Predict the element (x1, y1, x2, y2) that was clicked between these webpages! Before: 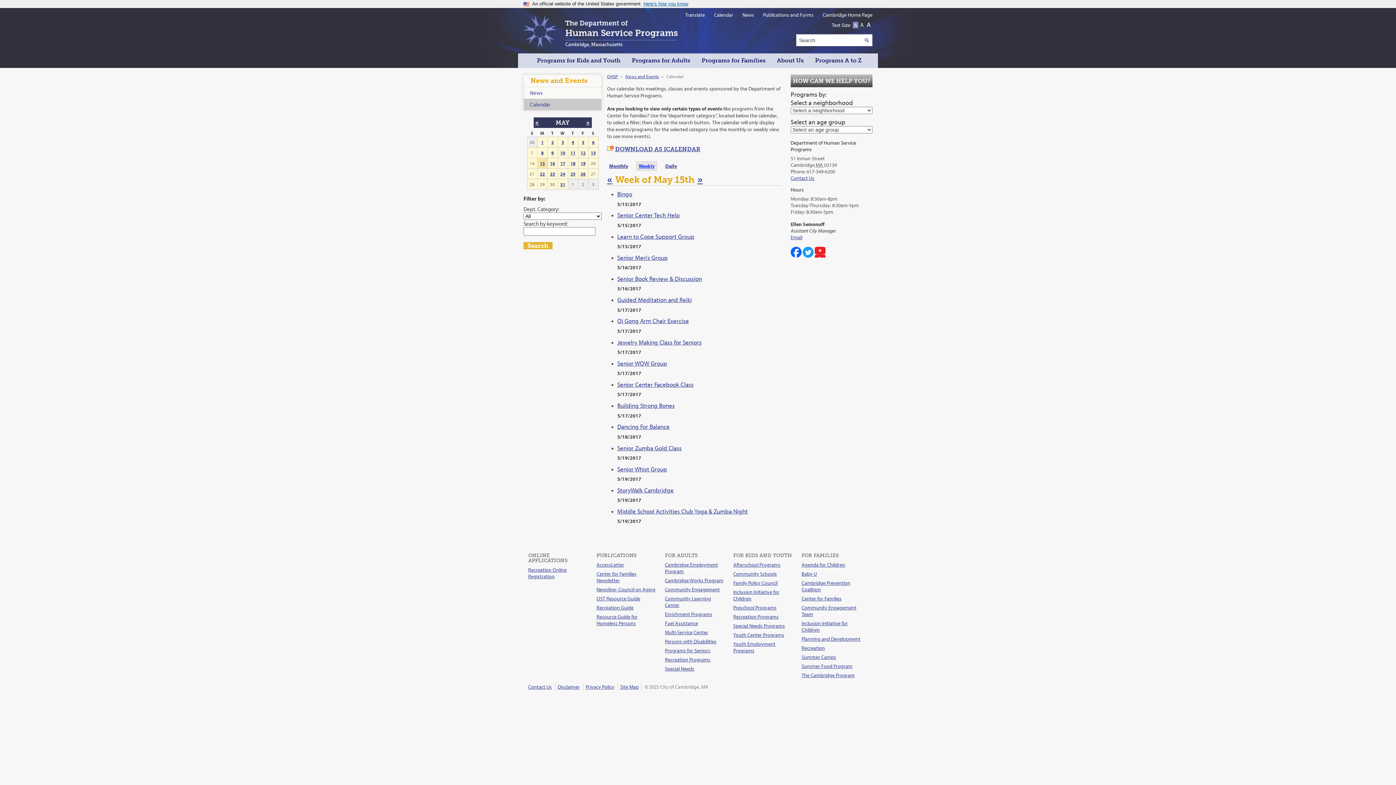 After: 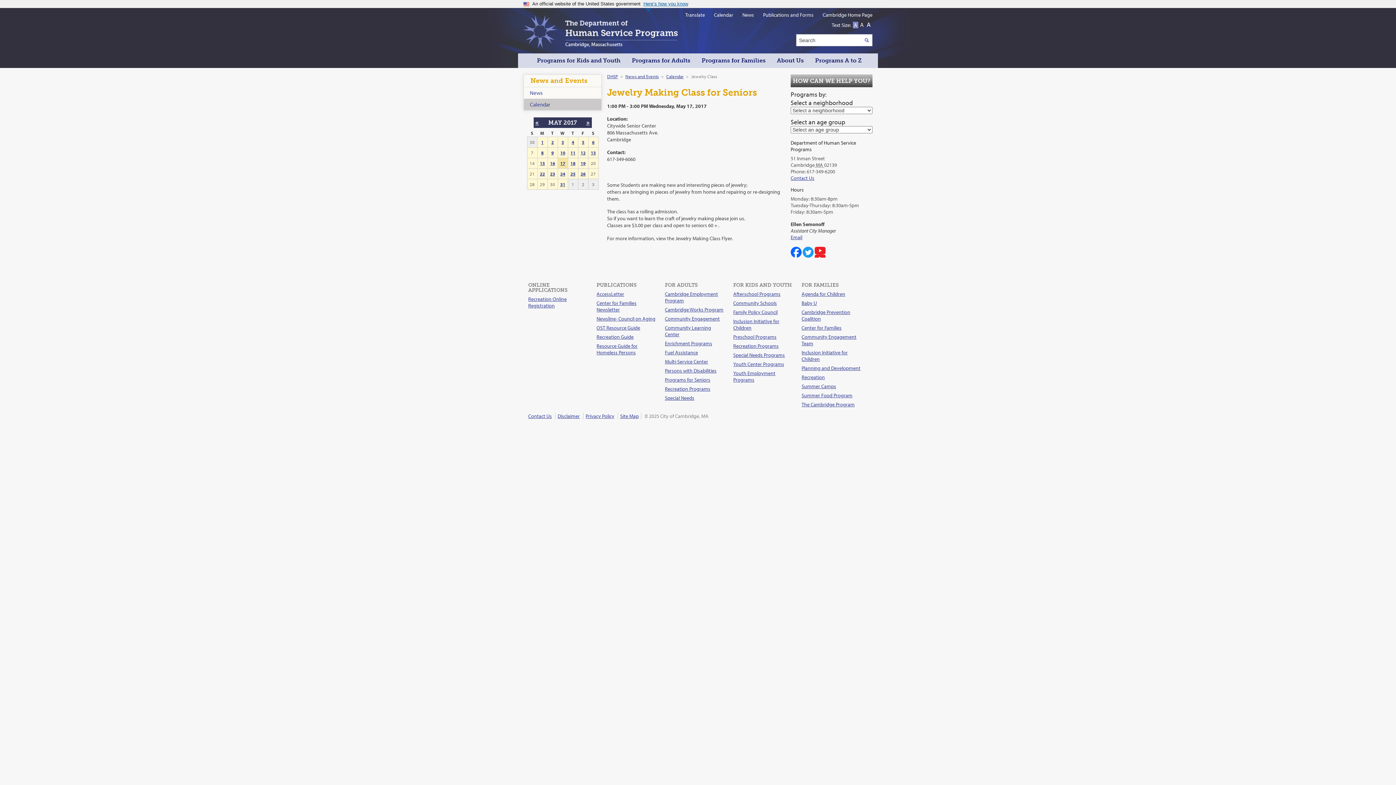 Action: label: Jewelry Making Class for Seniors bbox: (617, 338, 701, 346)